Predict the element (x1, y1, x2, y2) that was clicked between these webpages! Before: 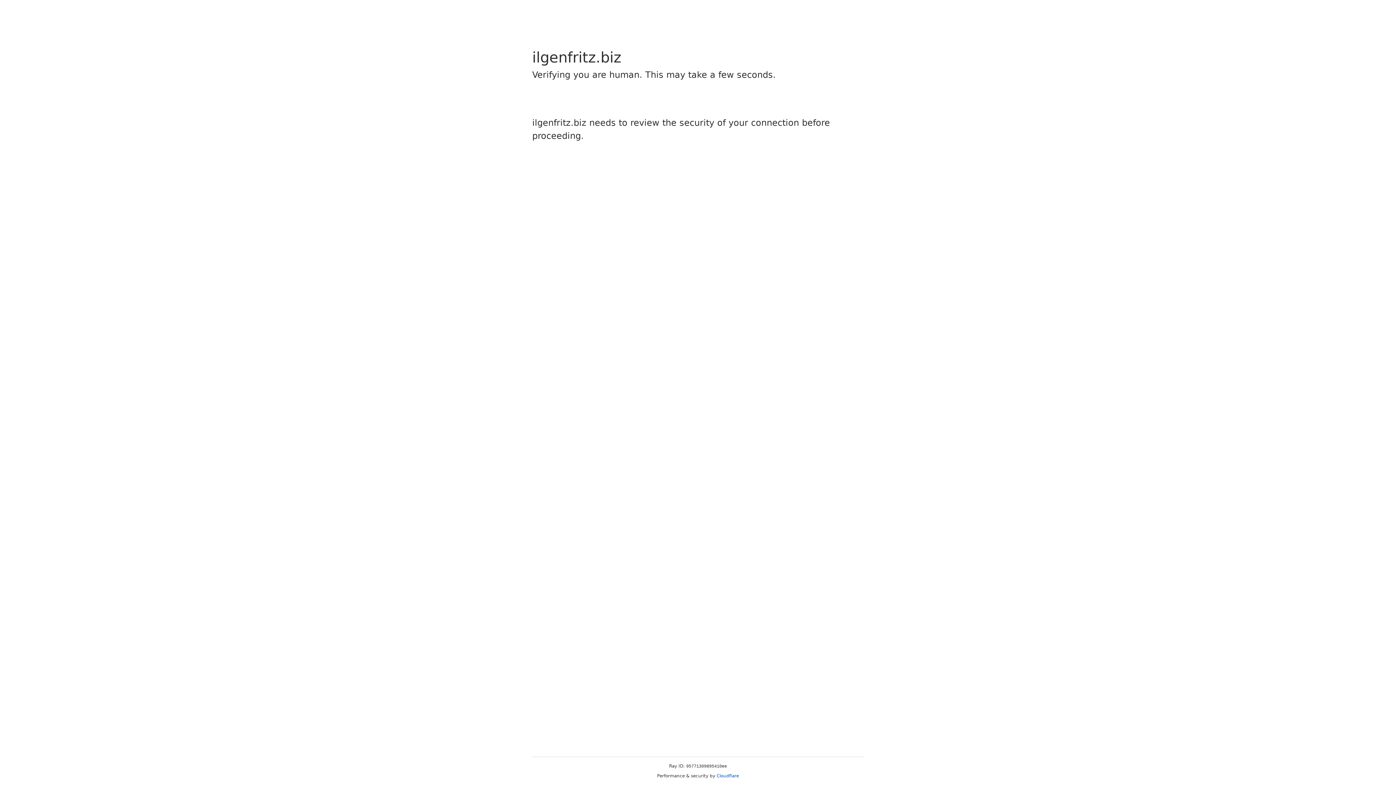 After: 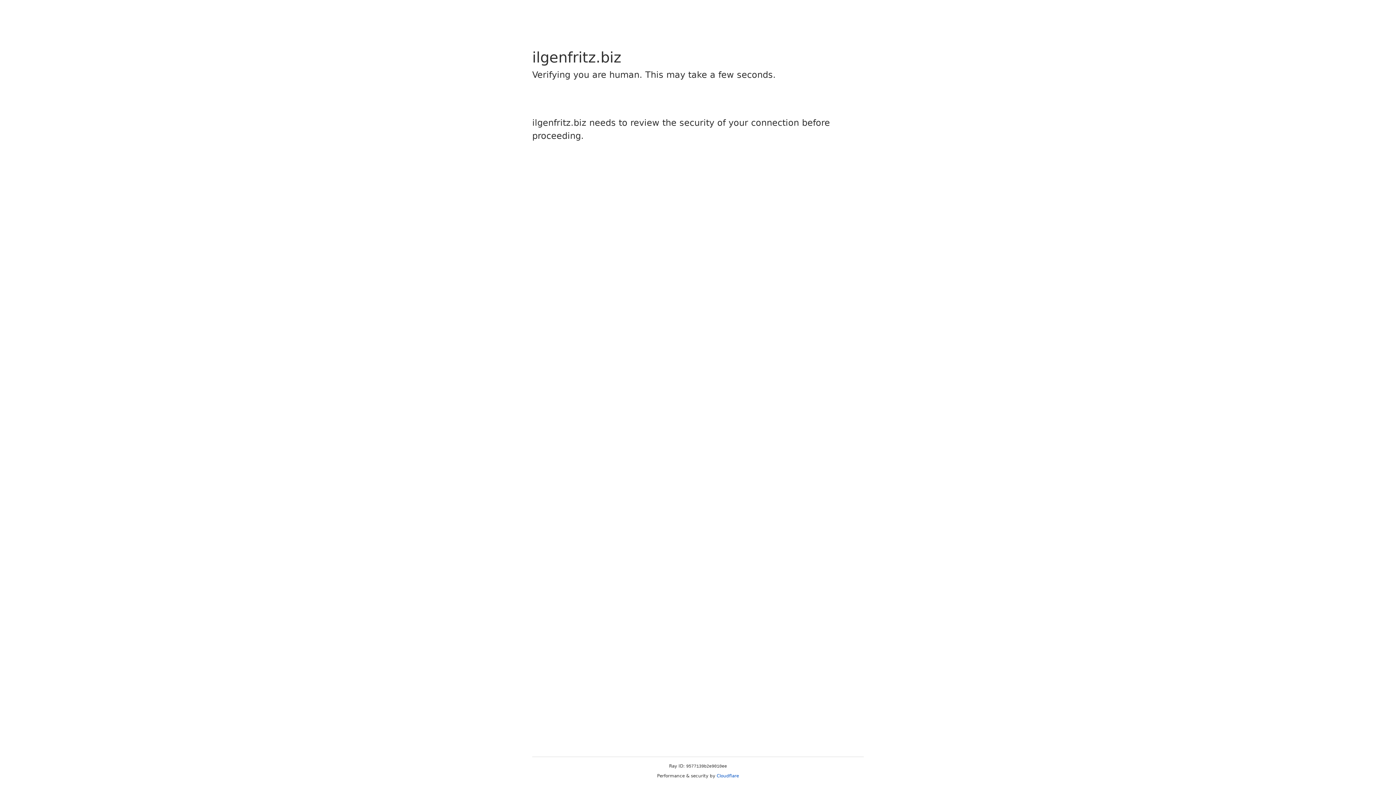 Action: bbox: (716, 773, 739, 778) label: Cloudflare